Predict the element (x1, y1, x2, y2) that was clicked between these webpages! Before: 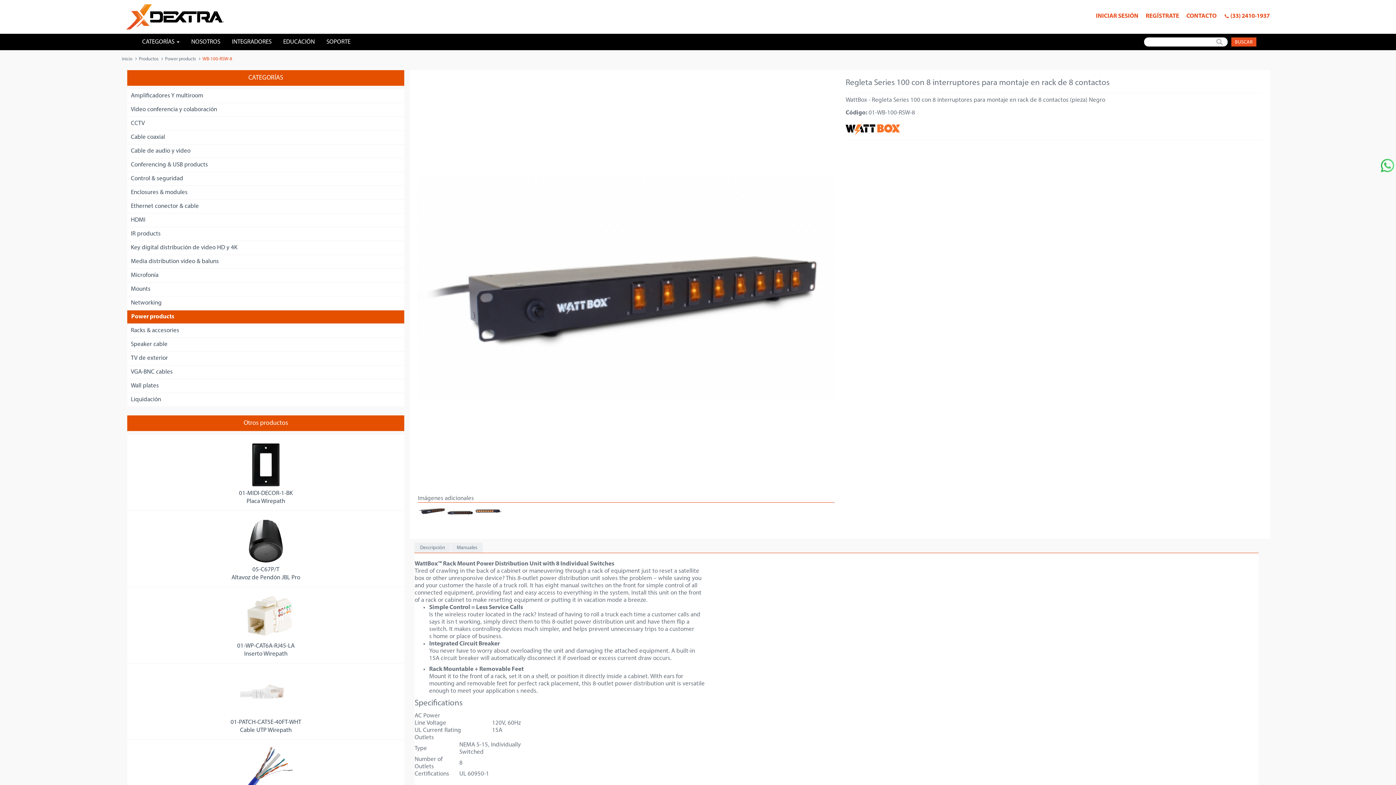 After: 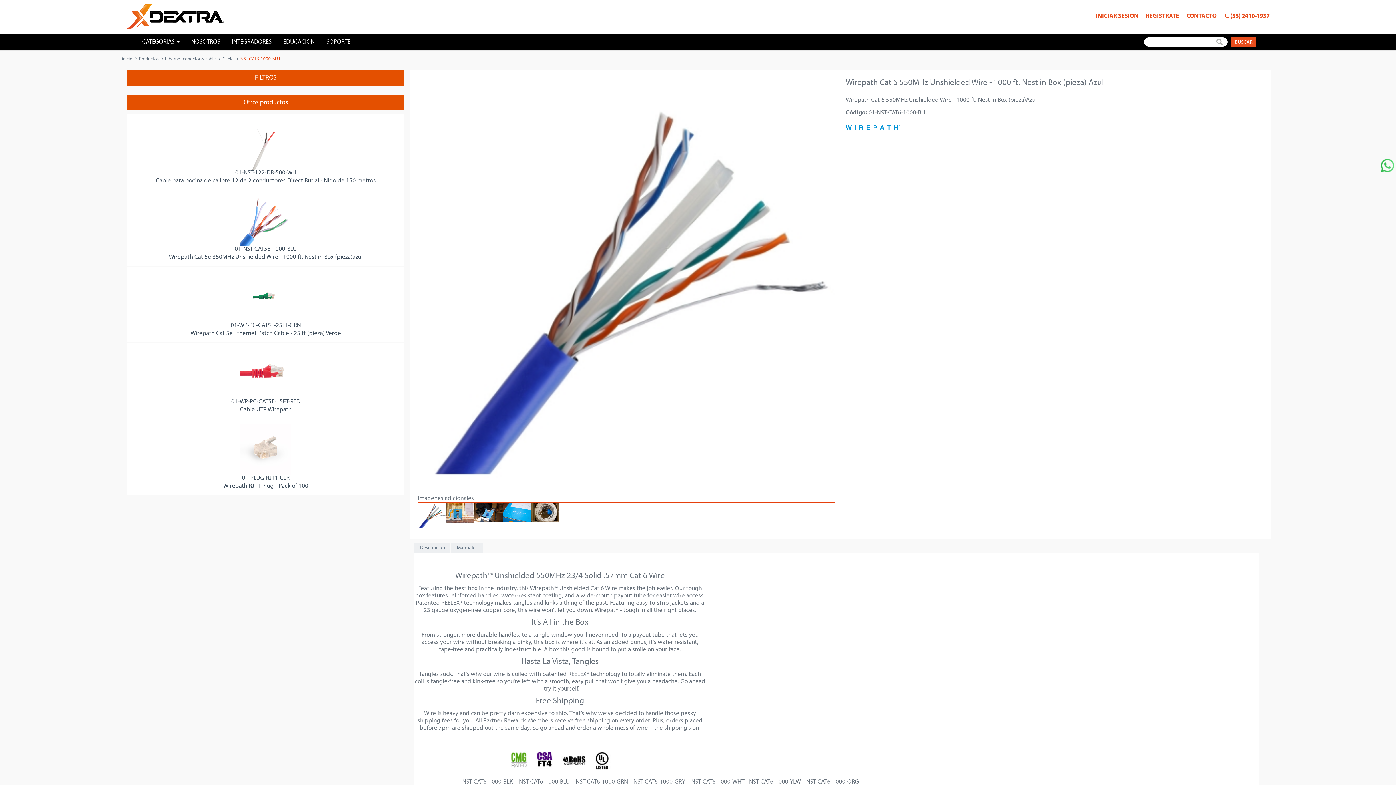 Action: label: 01-NST-CAT6-1000-BLU
Wirepath Cat 6 550MHz Unshielded Wire - 1000 ft. Nest in Box (pieza) Azul bbox: (130, 743, 400, 813)